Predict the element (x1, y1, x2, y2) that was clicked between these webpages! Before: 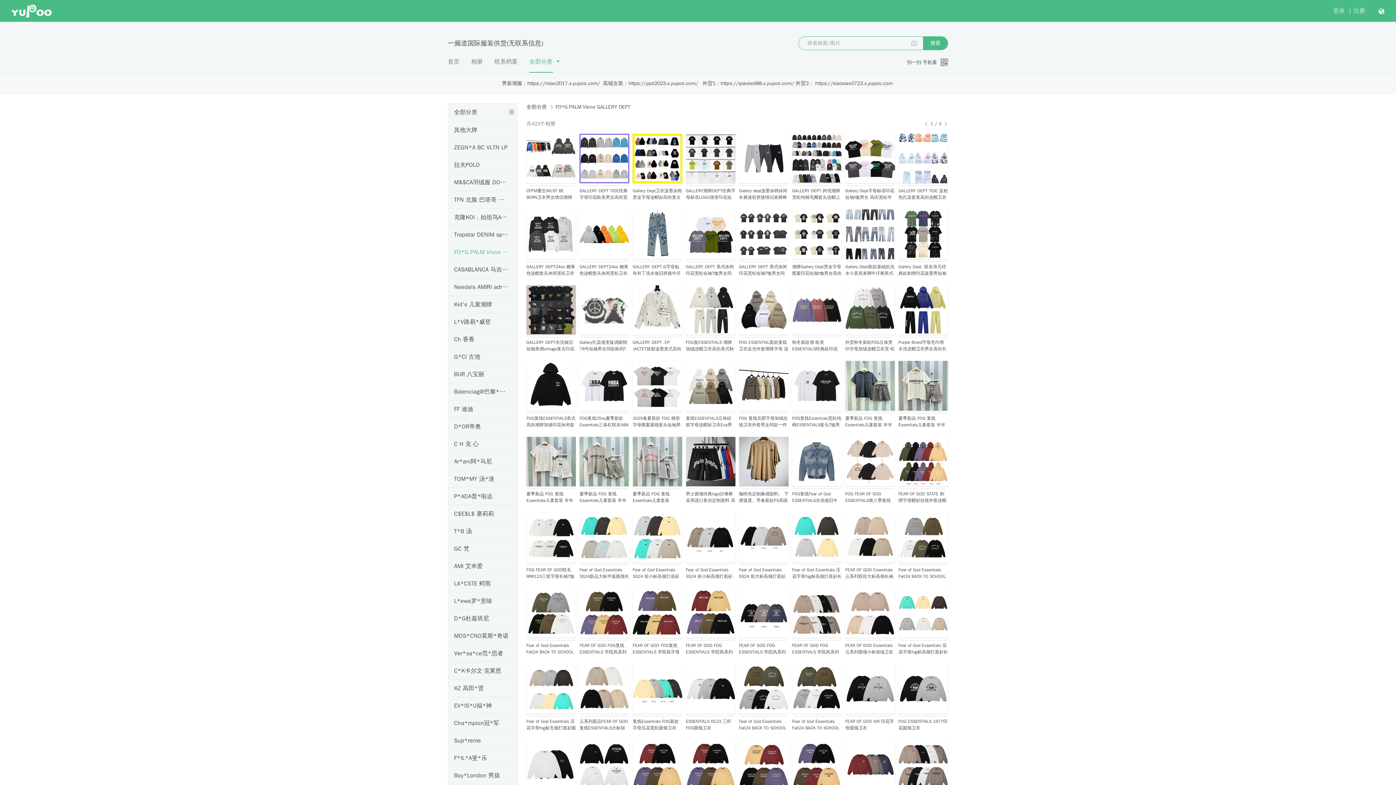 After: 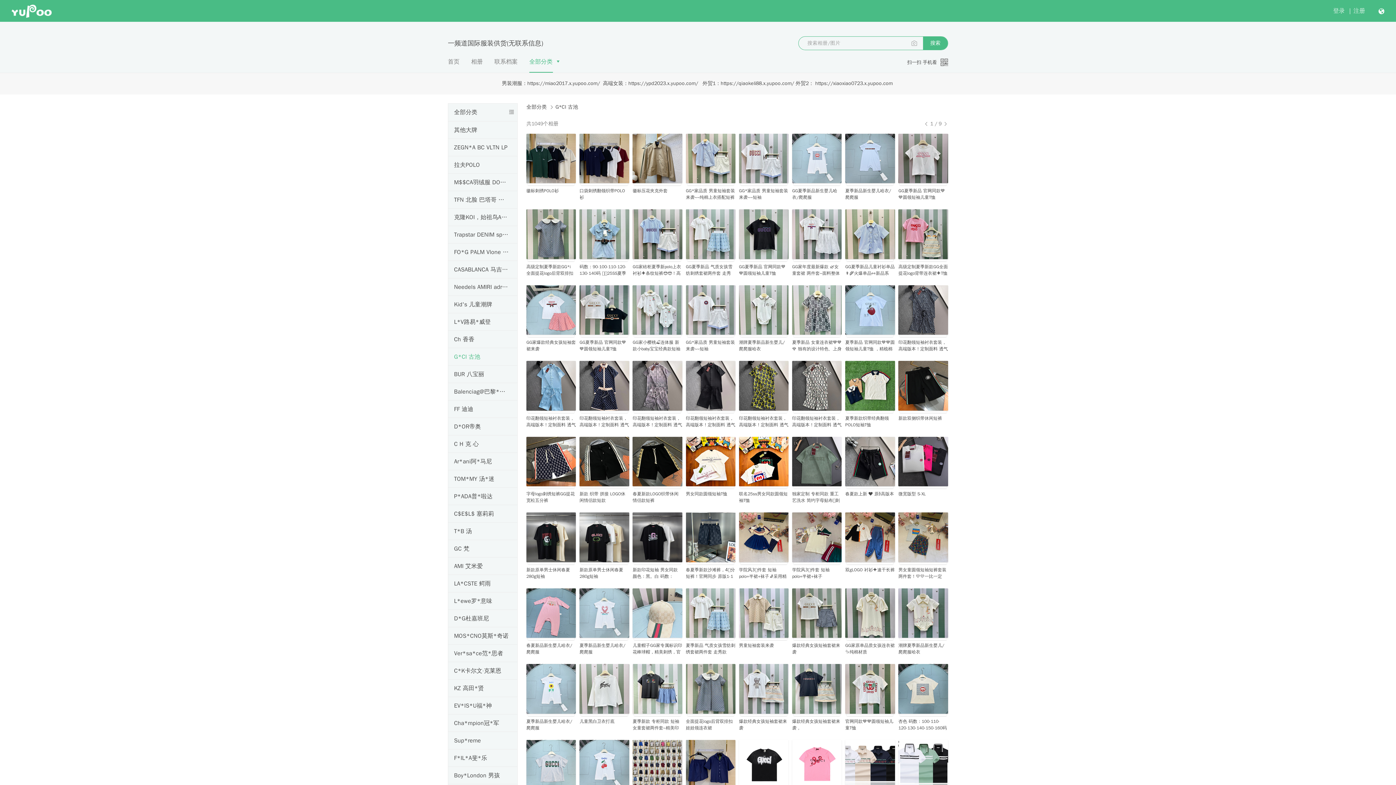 Action: bbox: (454, 348, 480, 365) label: G*CI 古池